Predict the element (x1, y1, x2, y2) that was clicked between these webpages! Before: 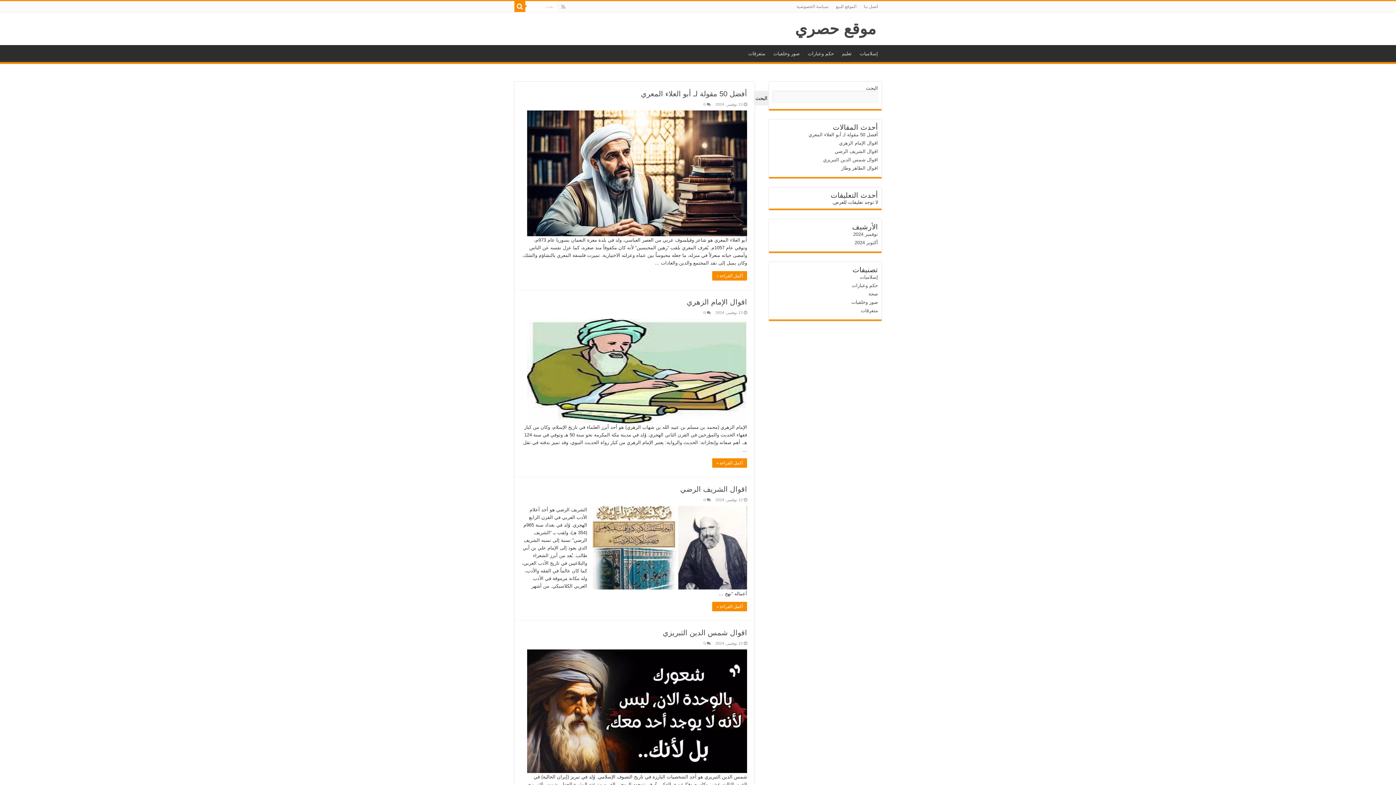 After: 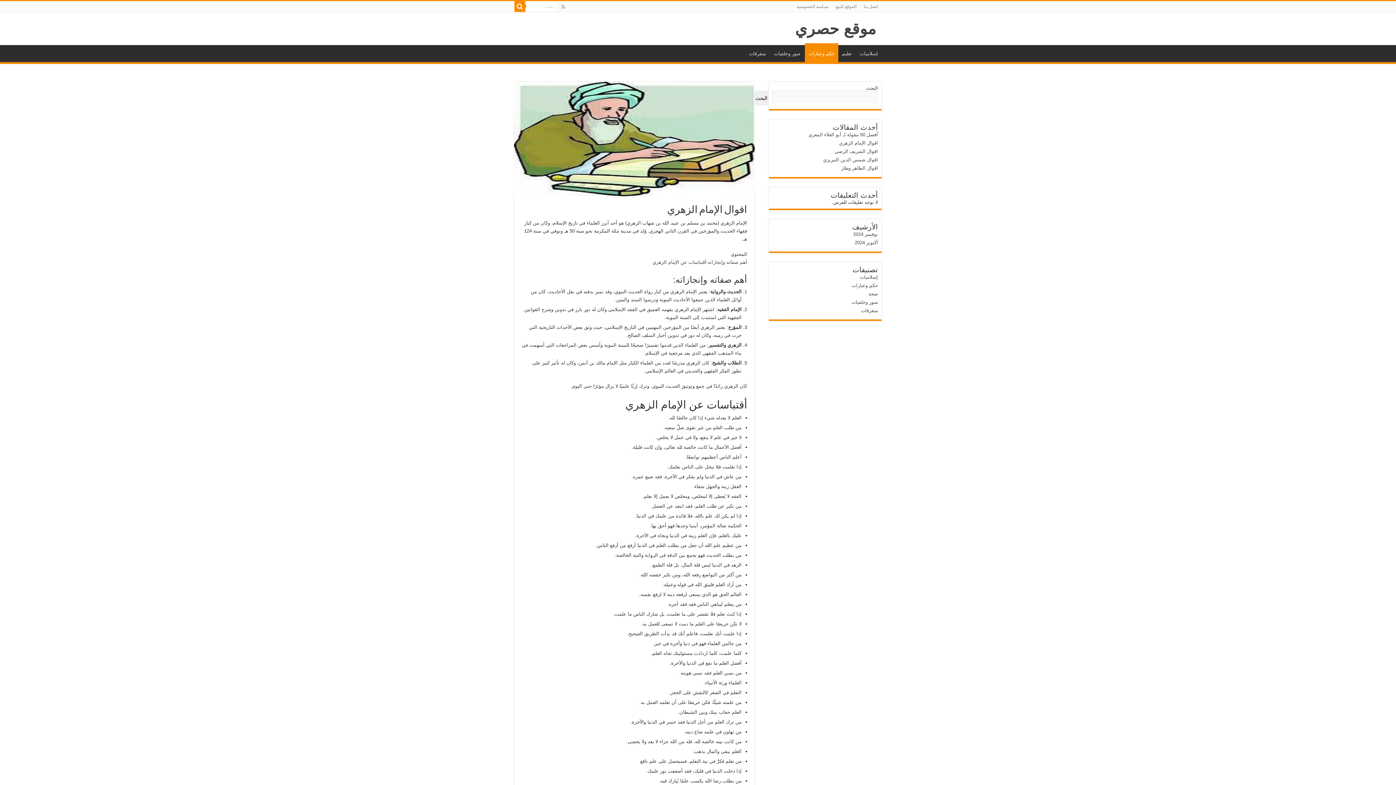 Action: label:   bbox: (527, 318, 747, 423)